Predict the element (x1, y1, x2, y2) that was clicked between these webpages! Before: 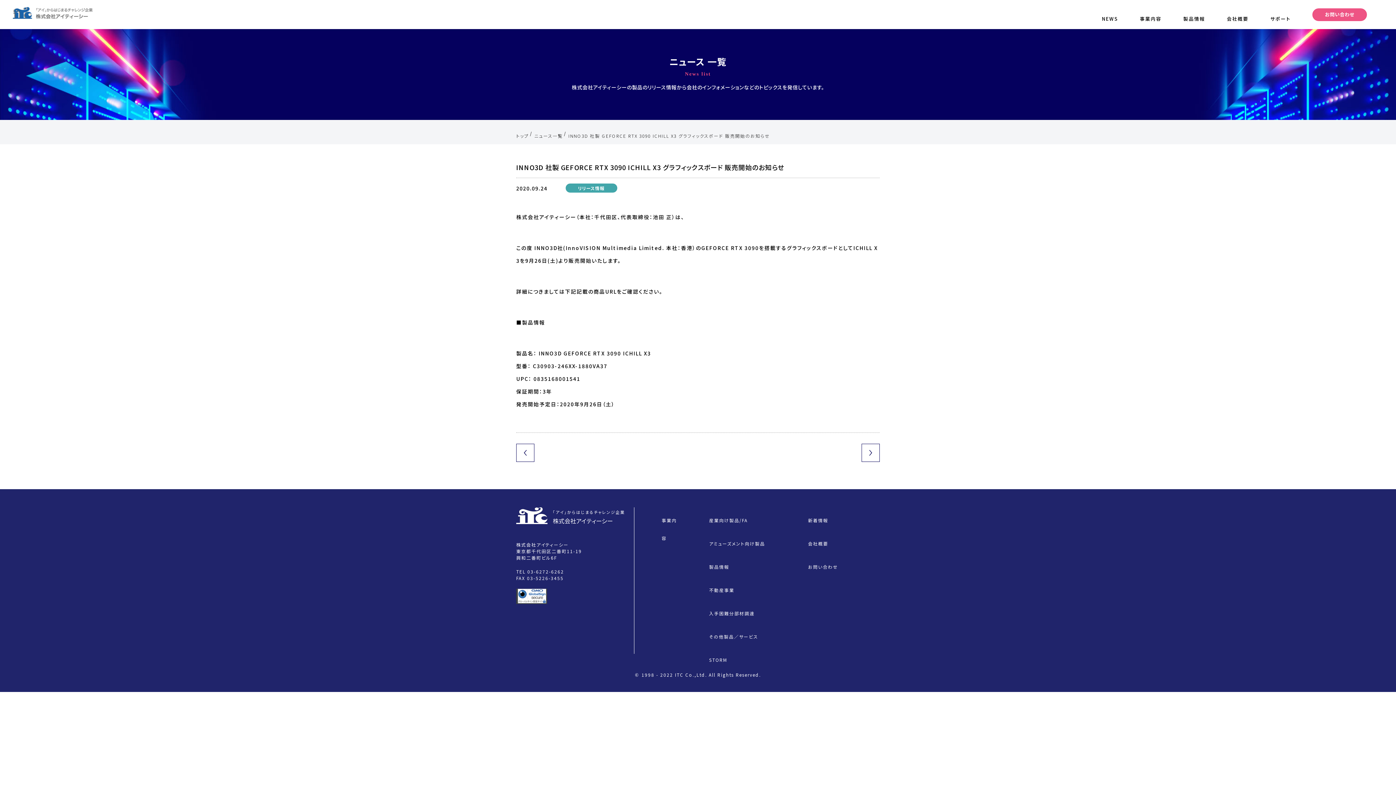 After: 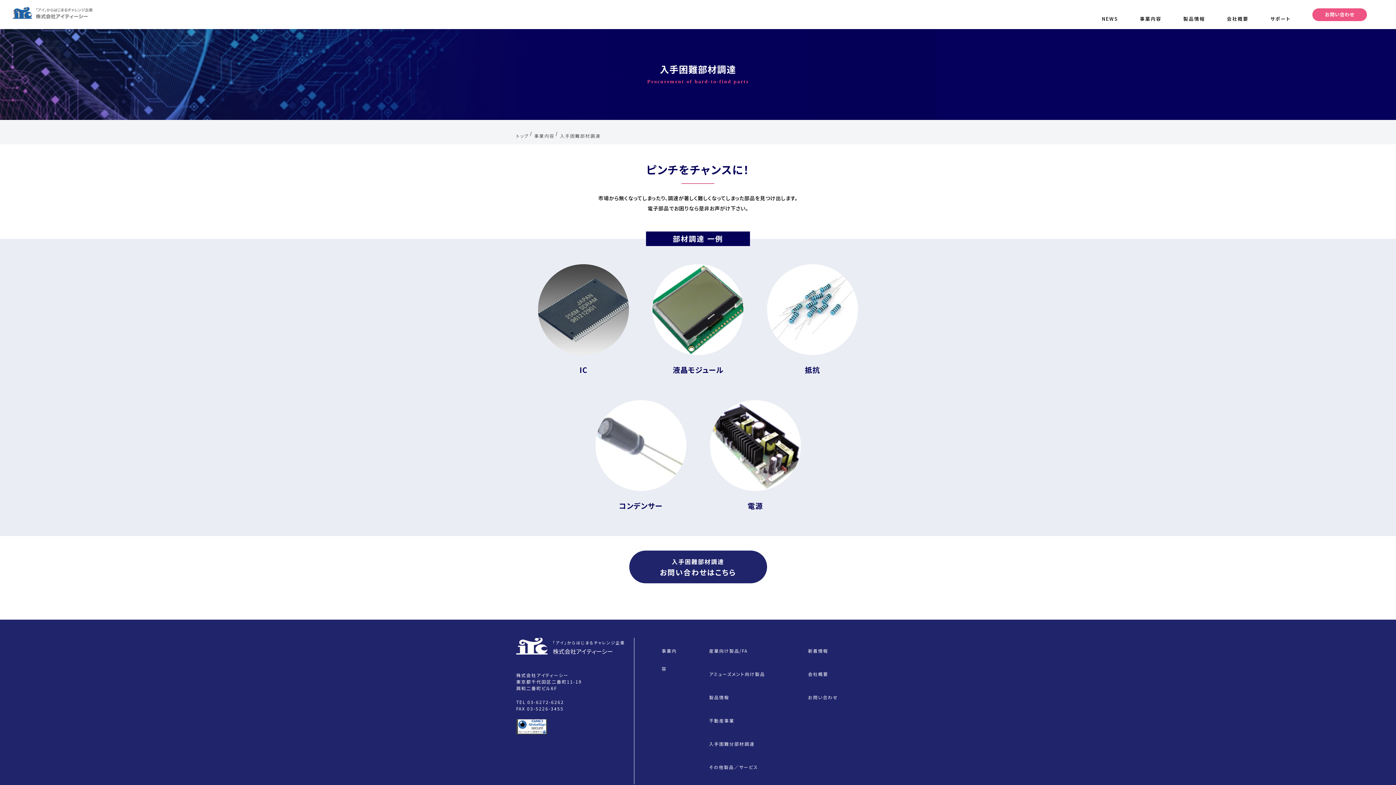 Action: label: 入手困難分部材調達 bbox: (709, 610, 754, 616)